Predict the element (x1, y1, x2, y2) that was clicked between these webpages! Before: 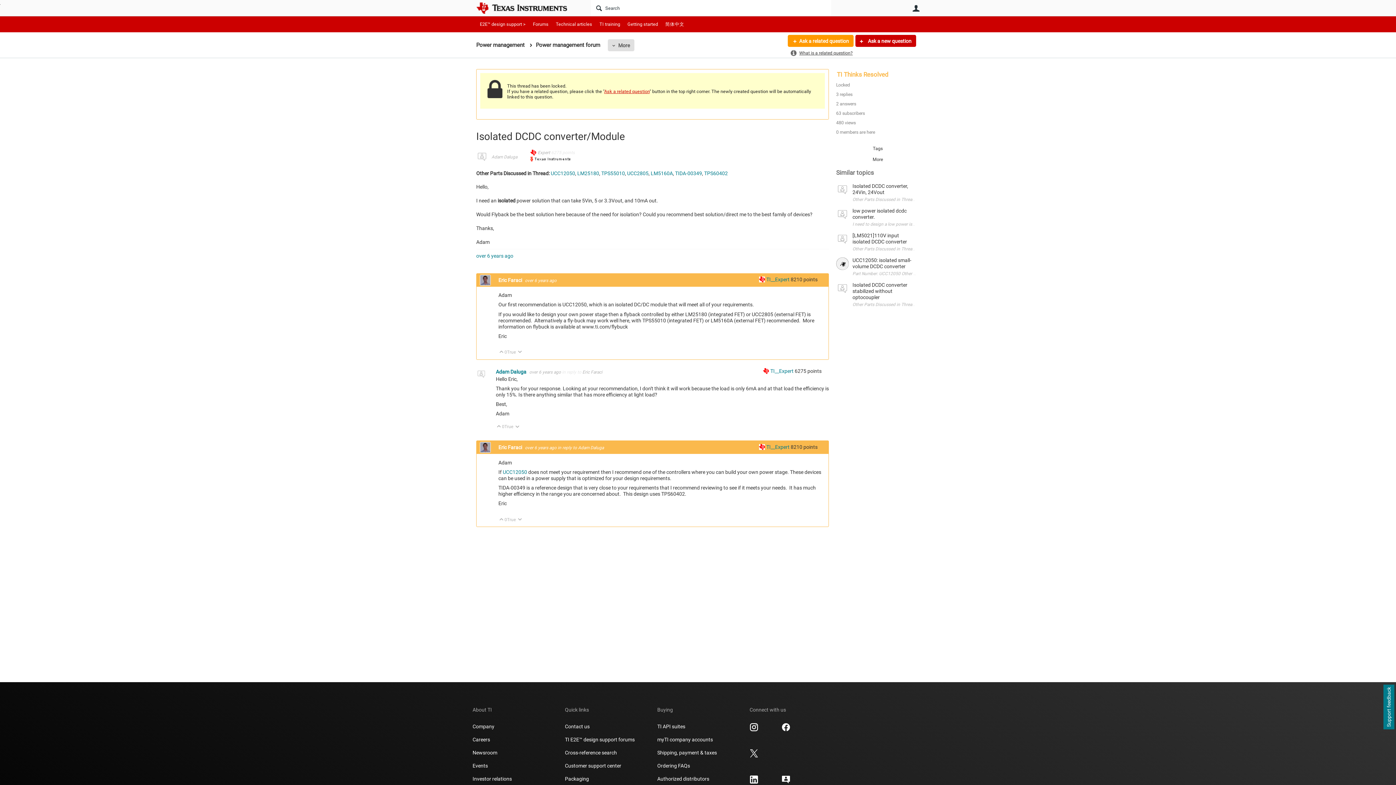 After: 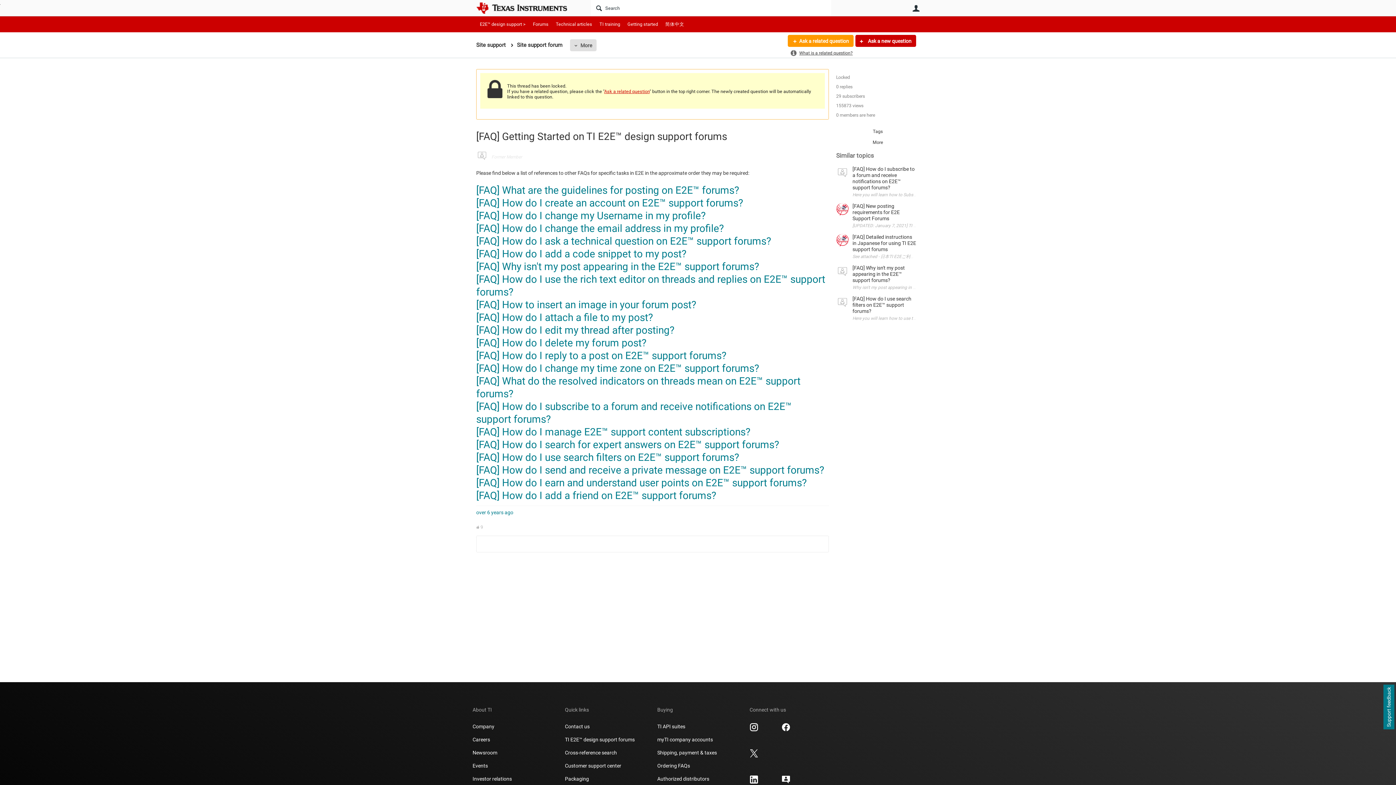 Action: bbox: (624, 16, 661, 32) label: Getting started